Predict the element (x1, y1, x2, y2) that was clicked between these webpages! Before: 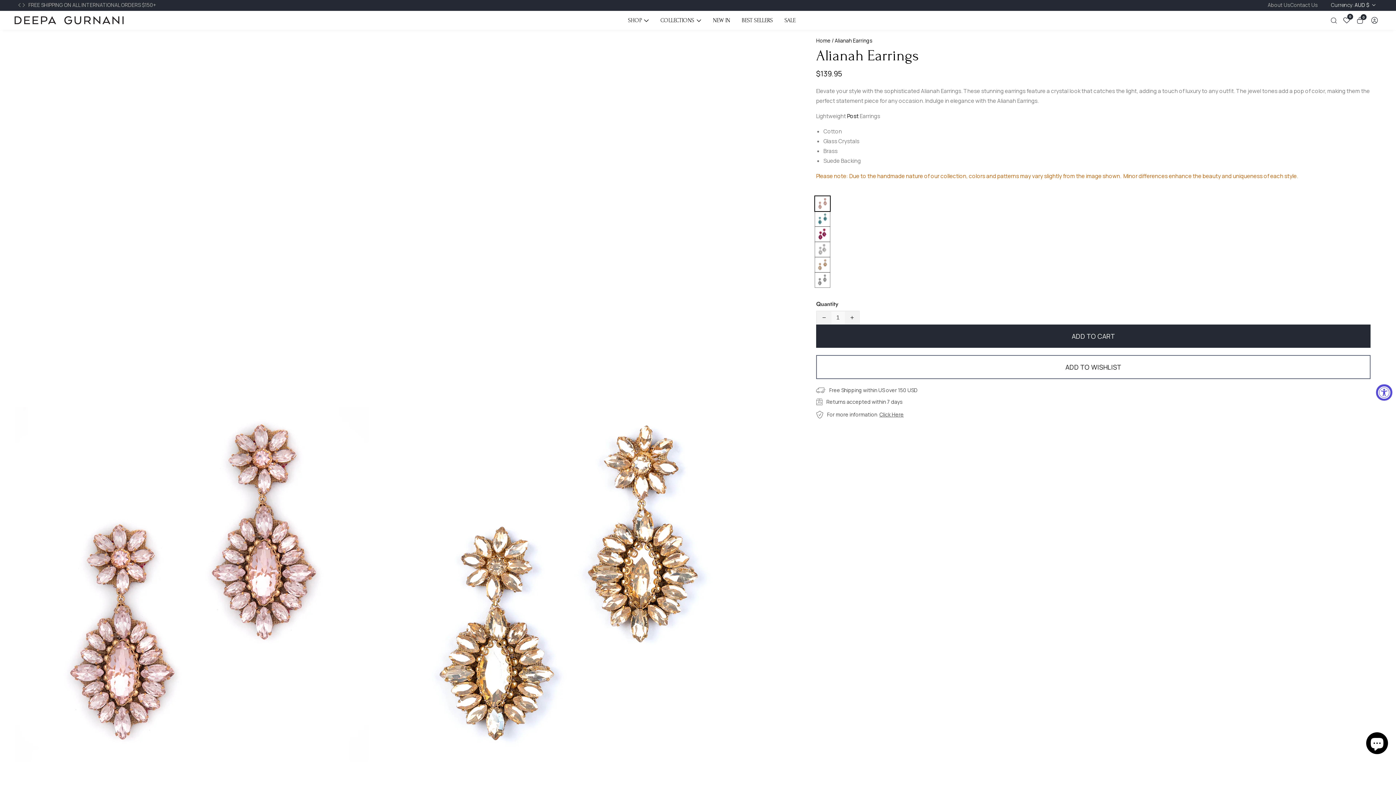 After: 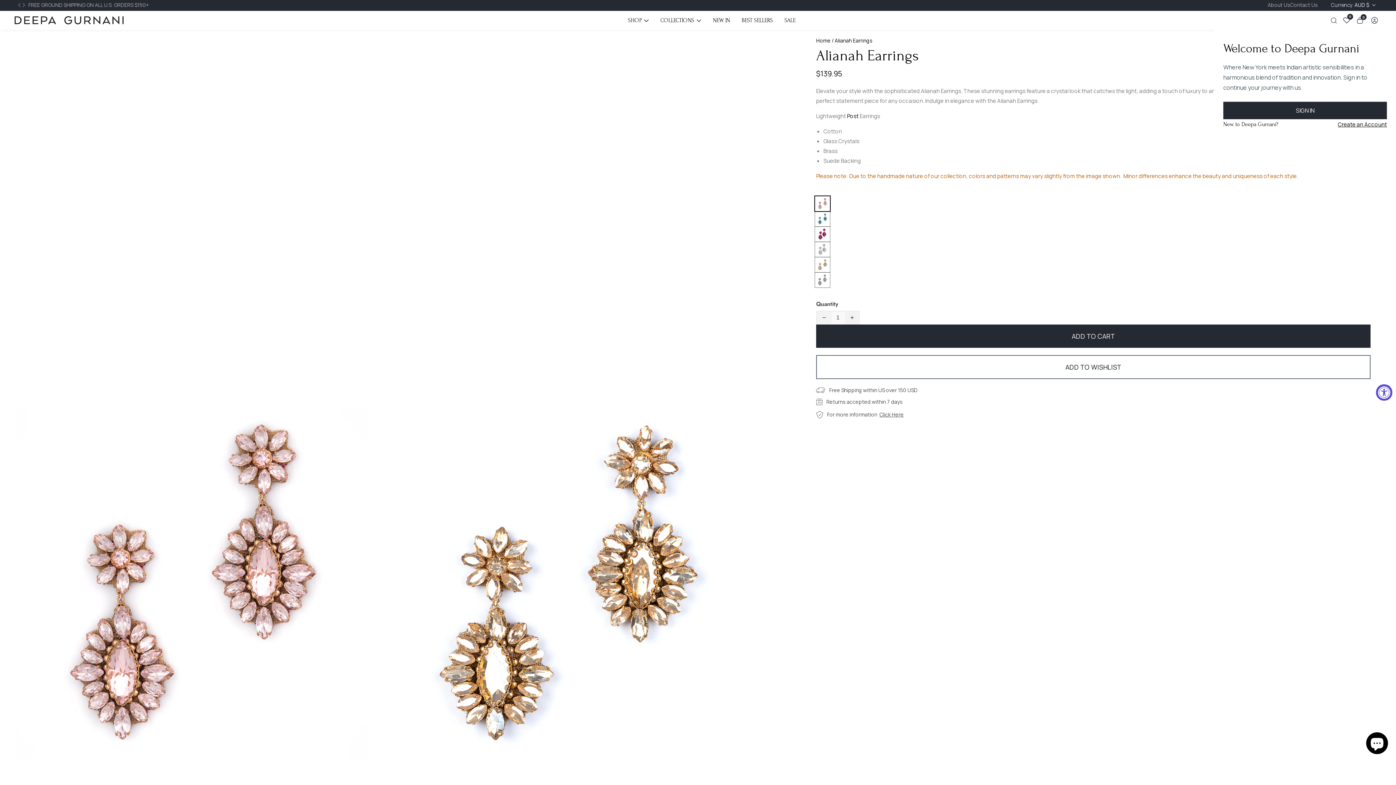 Action: label: Log in bbox: (1368, 13, 1381, 27)